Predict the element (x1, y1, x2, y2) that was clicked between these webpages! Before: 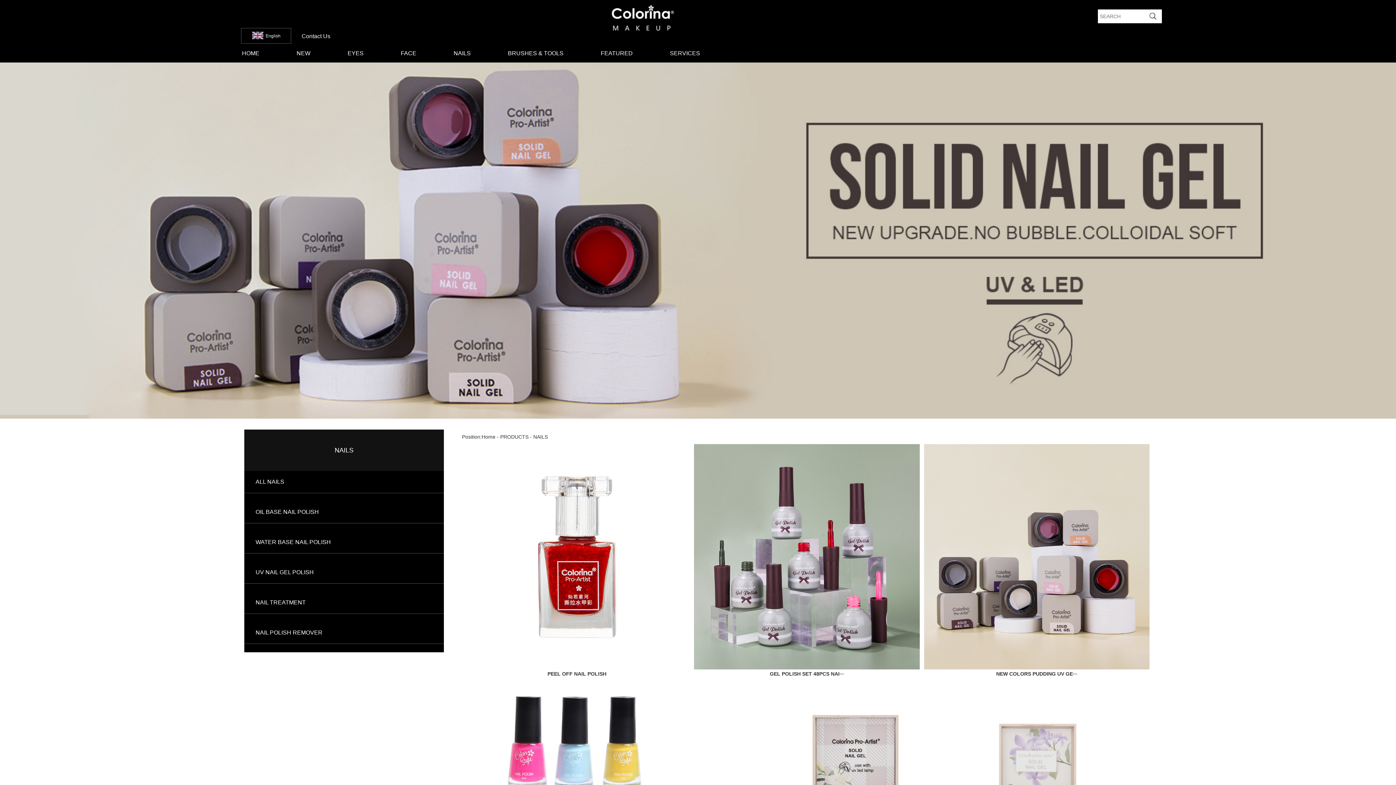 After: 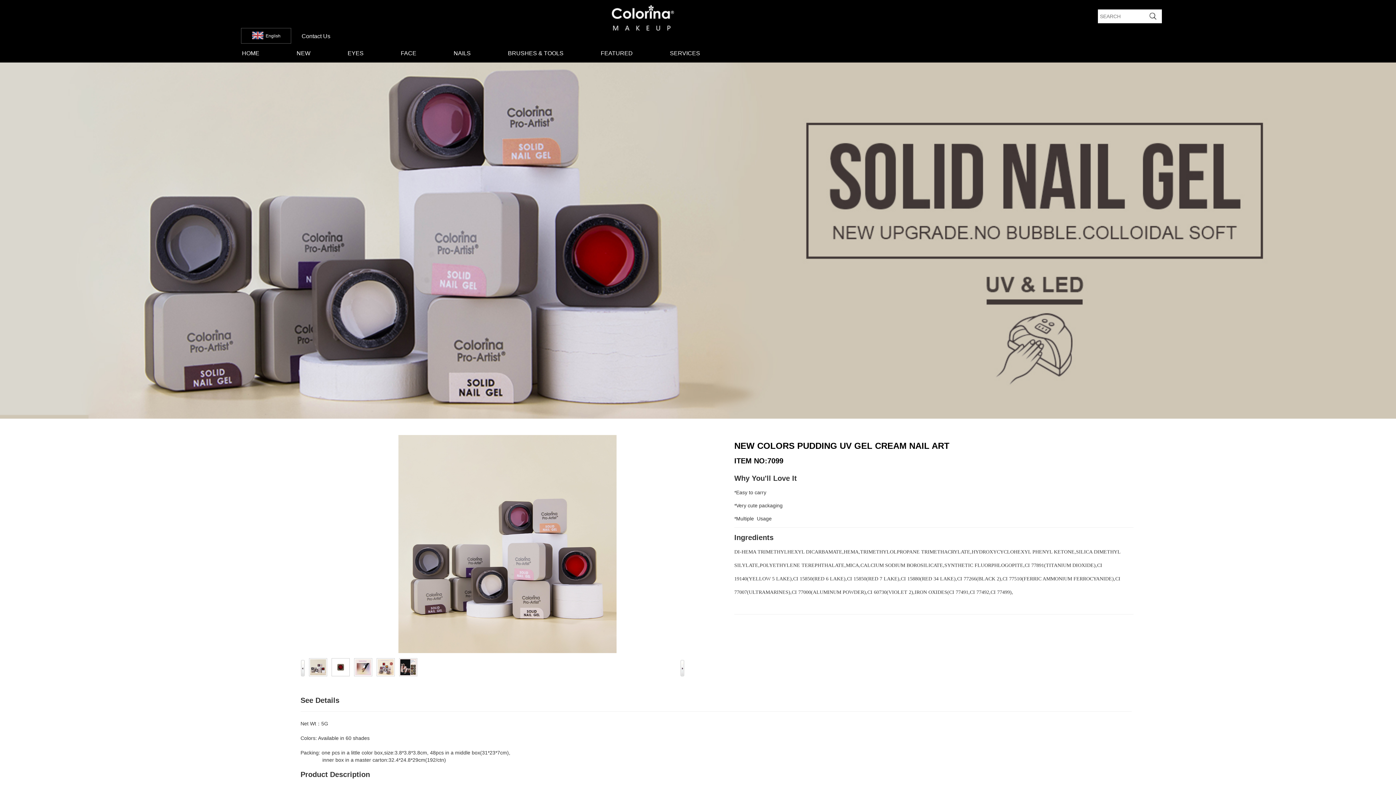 Action: bbox: (924, 444, 1149, 669)